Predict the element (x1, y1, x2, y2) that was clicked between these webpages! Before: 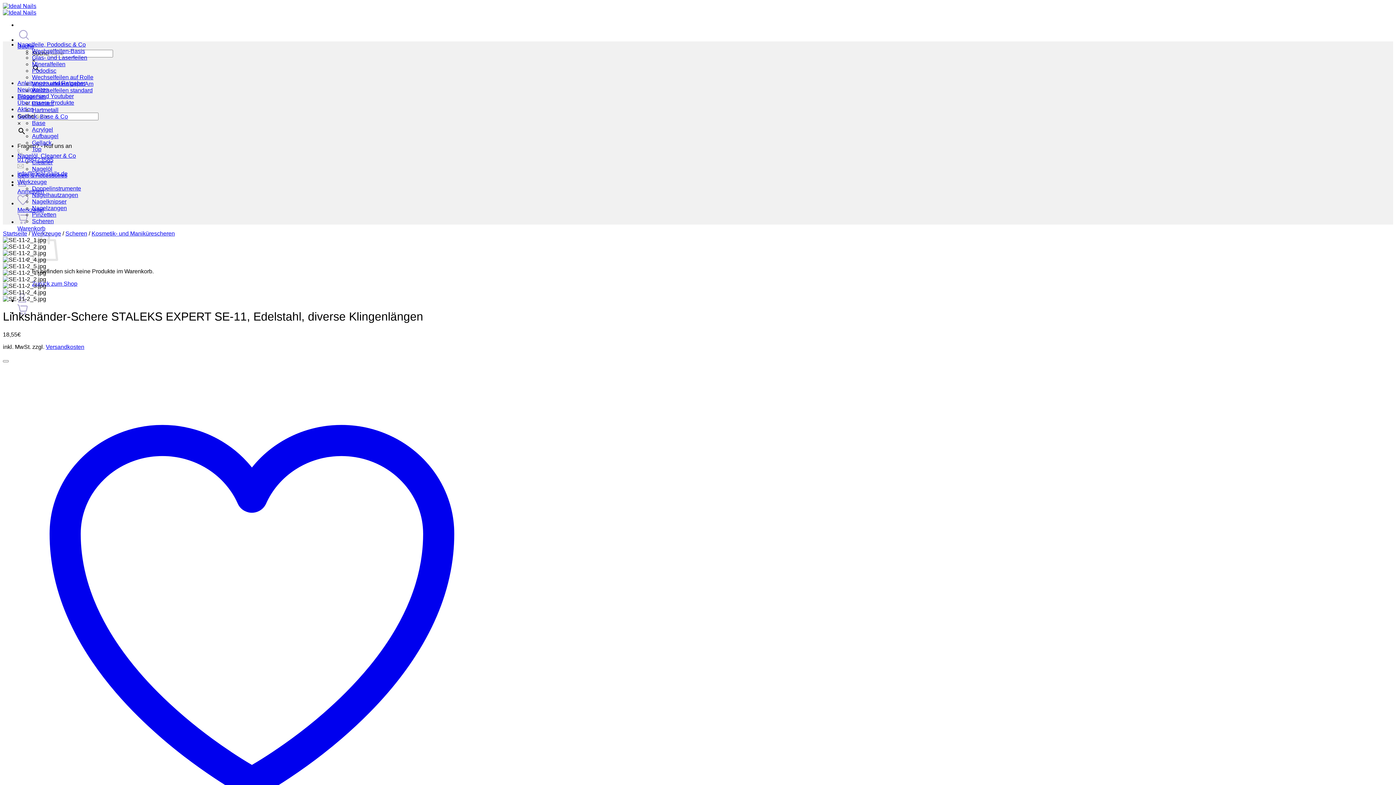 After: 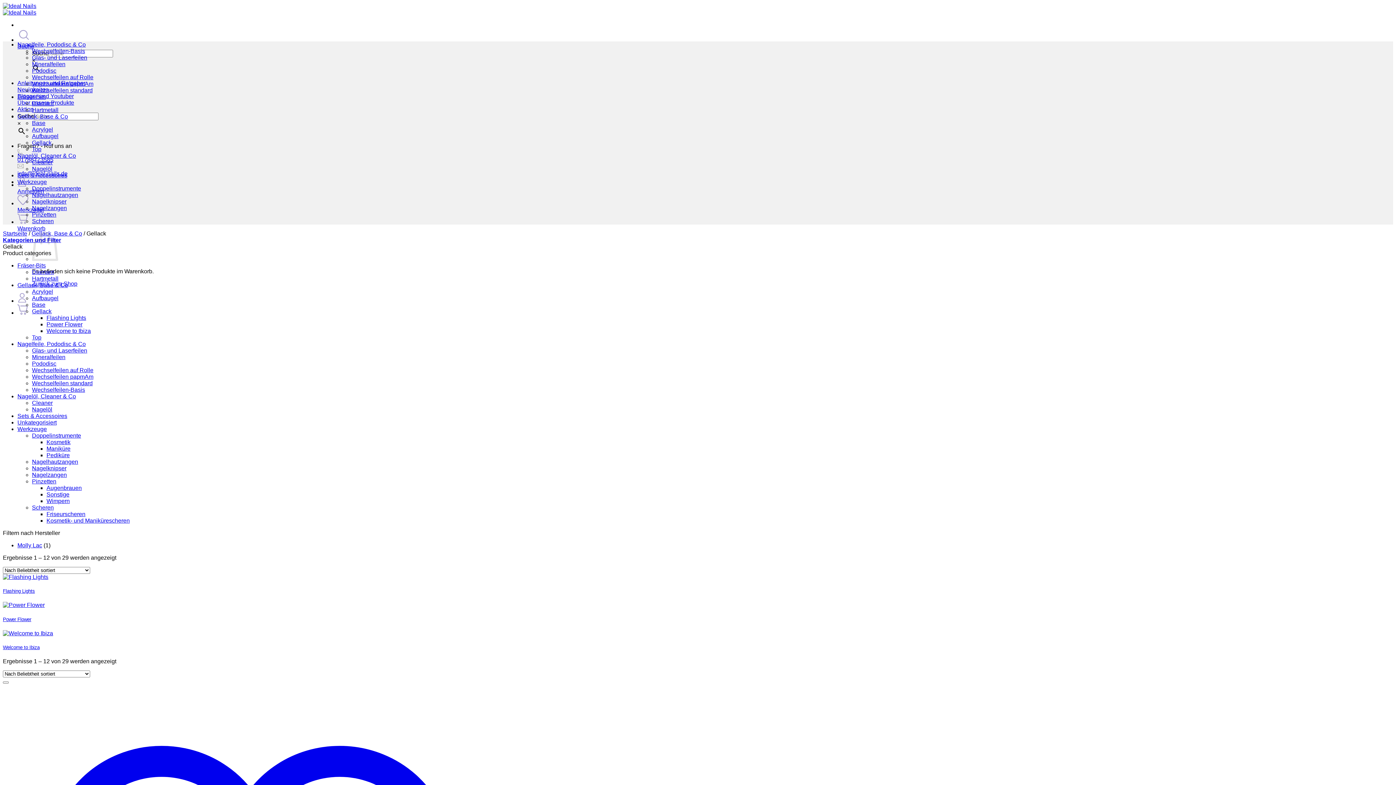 Action: label: Gellack bbox: (32, 139, 51, 145)